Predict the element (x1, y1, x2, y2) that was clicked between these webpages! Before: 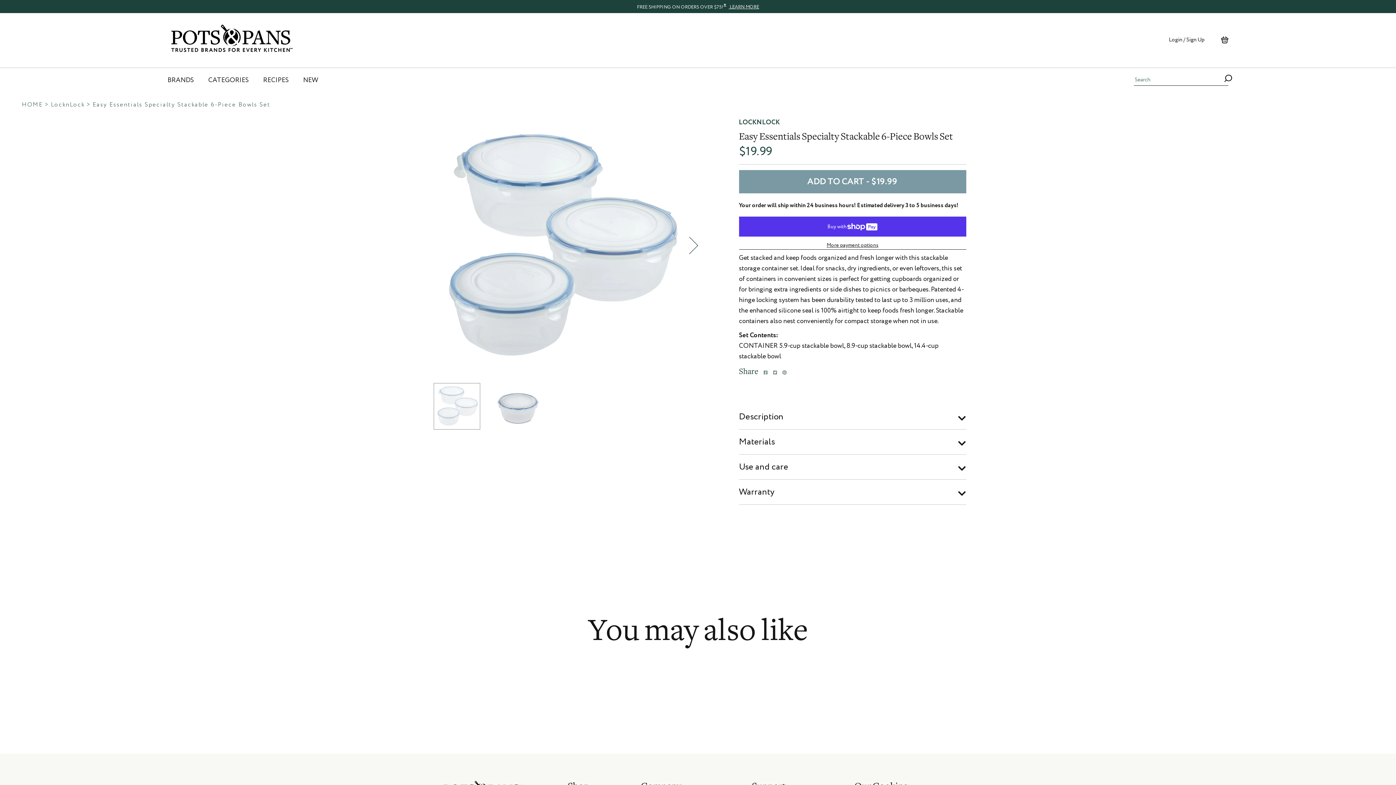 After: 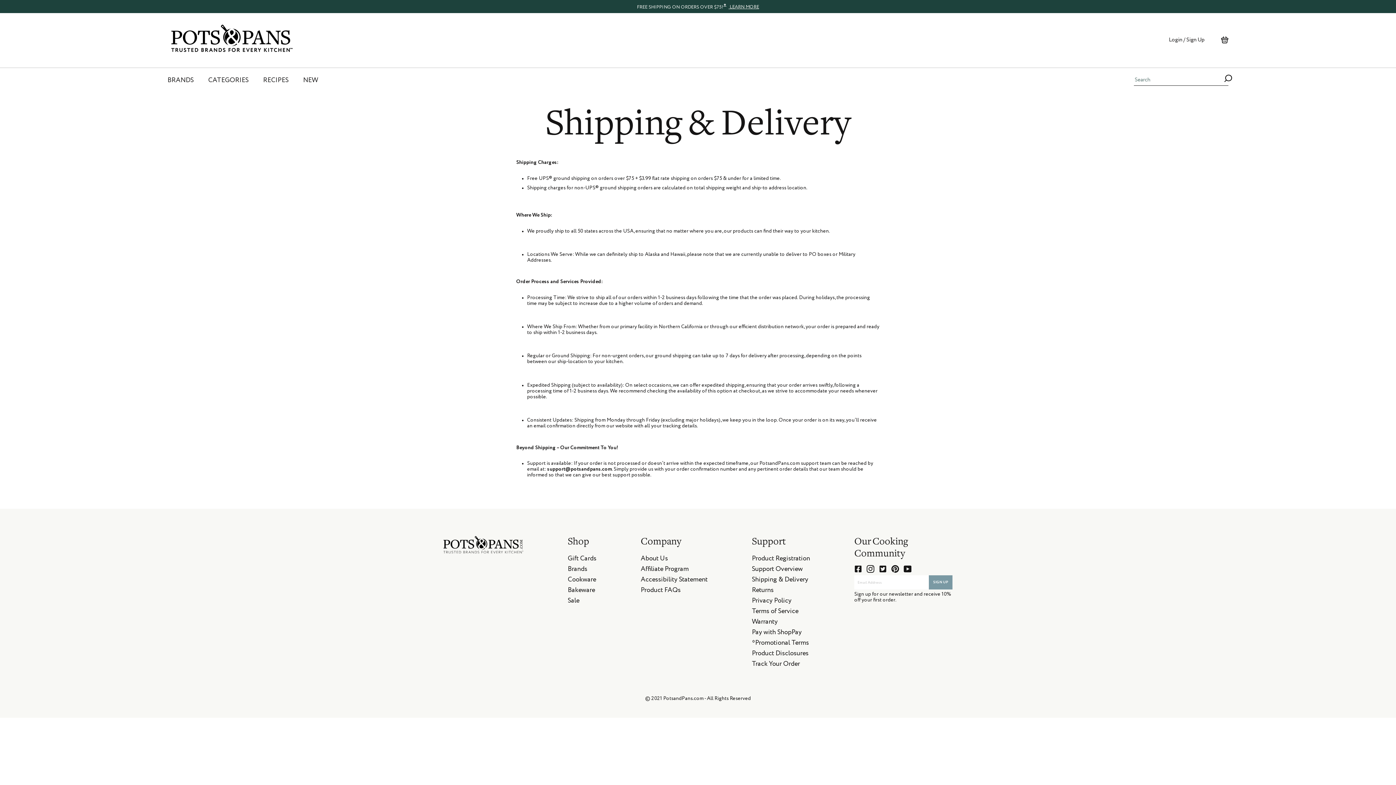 Action: label:  LEARN MORE
FREE SHIPPING ON ORDERS OVER... bbox: (726, 4, 759, 9)